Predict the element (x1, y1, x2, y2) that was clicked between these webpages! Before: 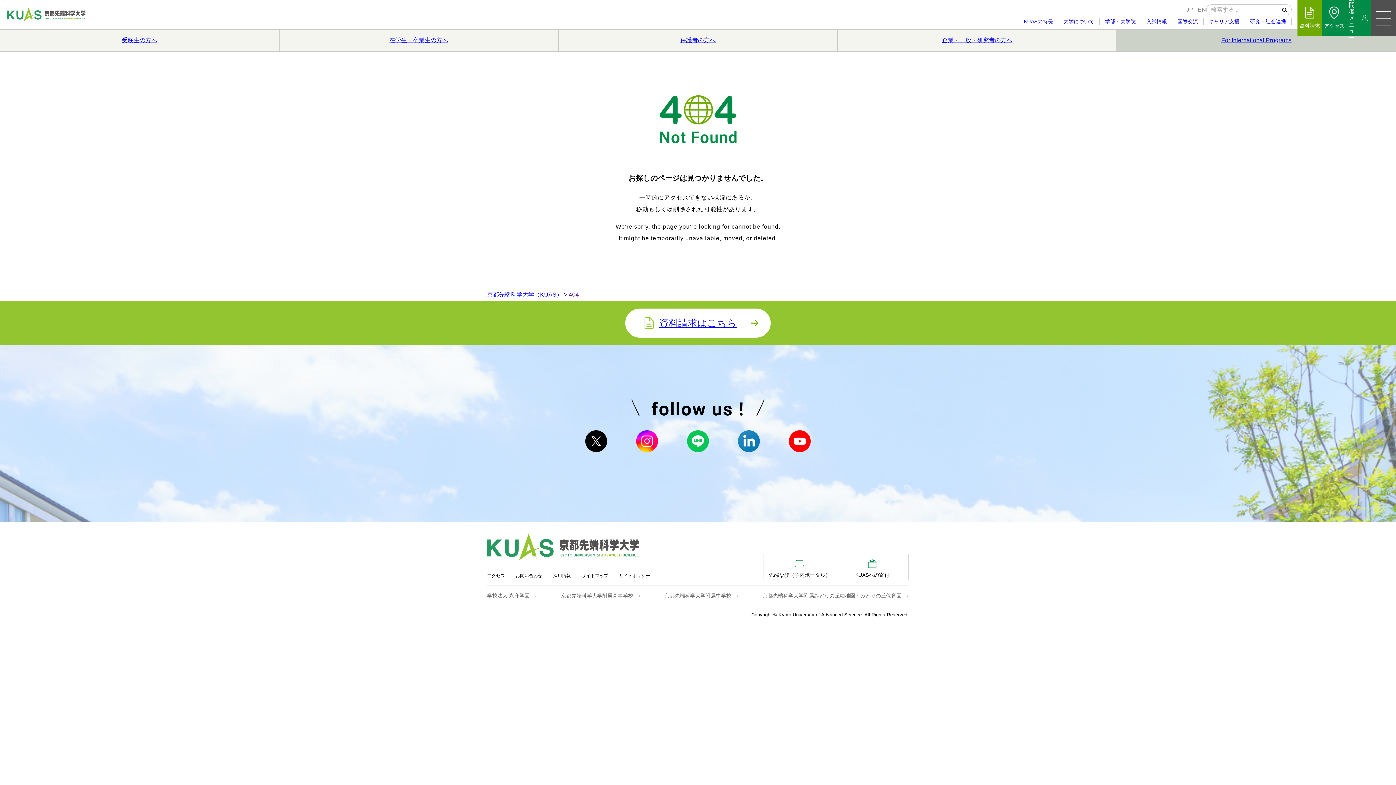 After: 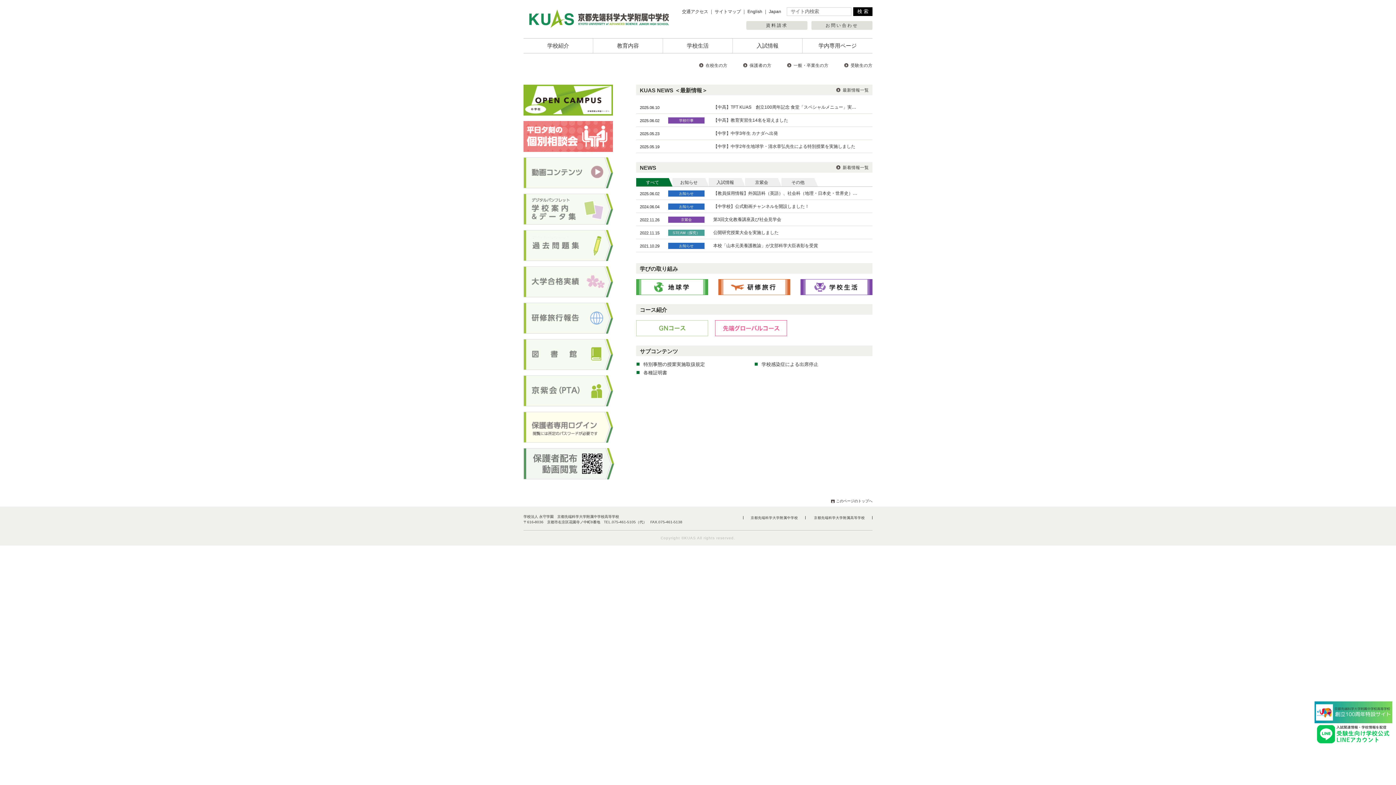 Action: bbox: (664, 589, 738, 602) label: 京都先端科学大学附属中学校